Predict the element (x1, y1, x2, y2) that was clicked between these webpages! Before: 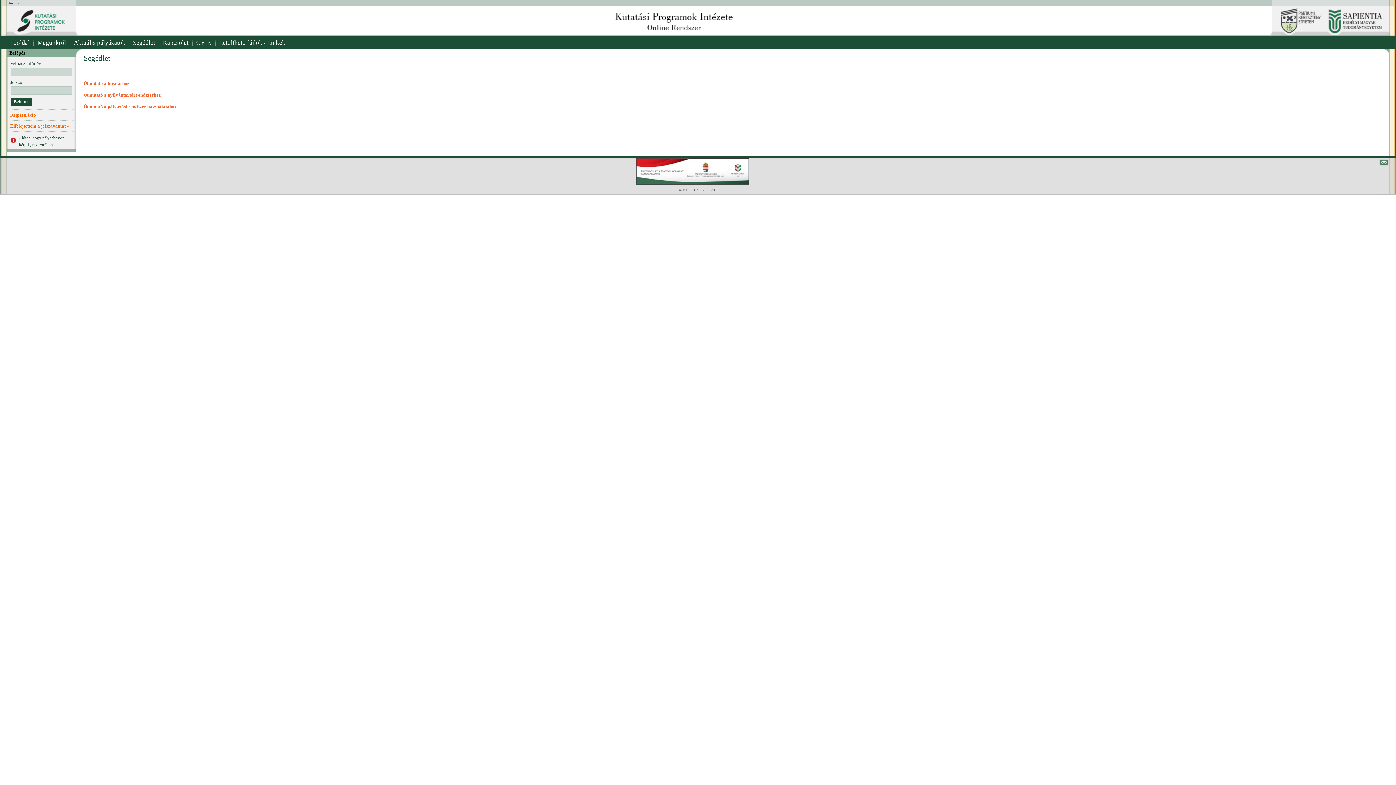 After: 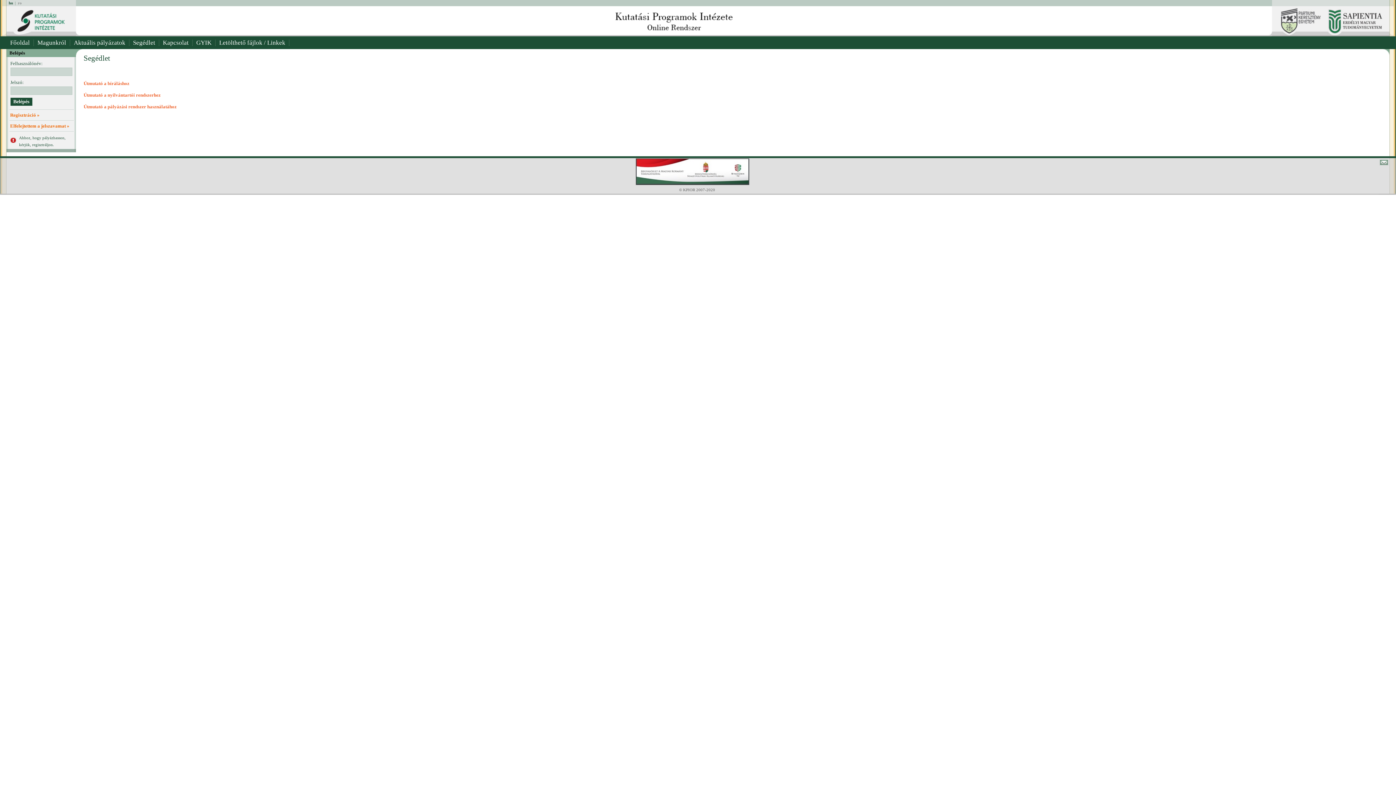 Action: bbox: (129, 36, 158, 49) label: Segédlet